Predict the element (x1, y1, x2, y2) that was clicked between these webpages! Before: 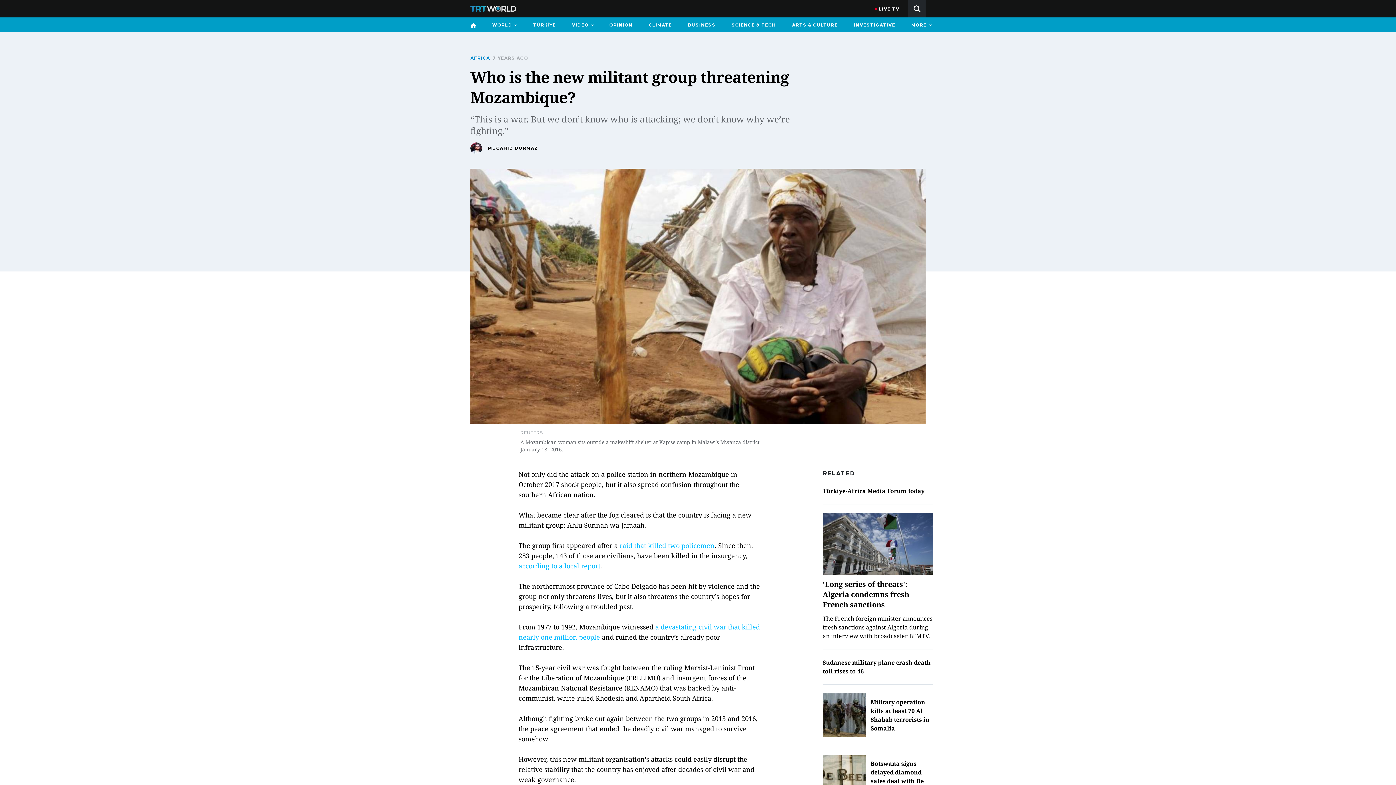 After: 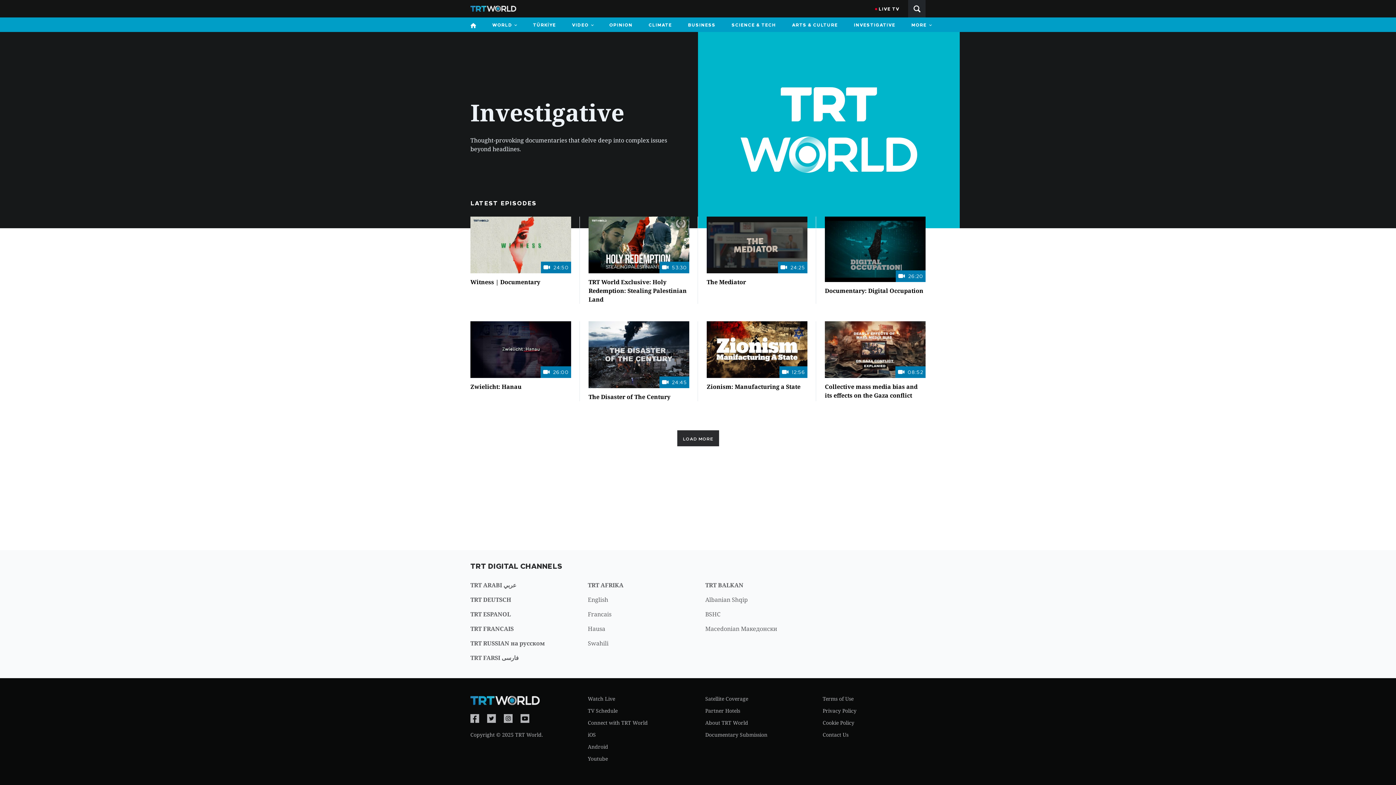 Action: bbox: (850, 17, 899, 32) label: INVESTIGATIVE